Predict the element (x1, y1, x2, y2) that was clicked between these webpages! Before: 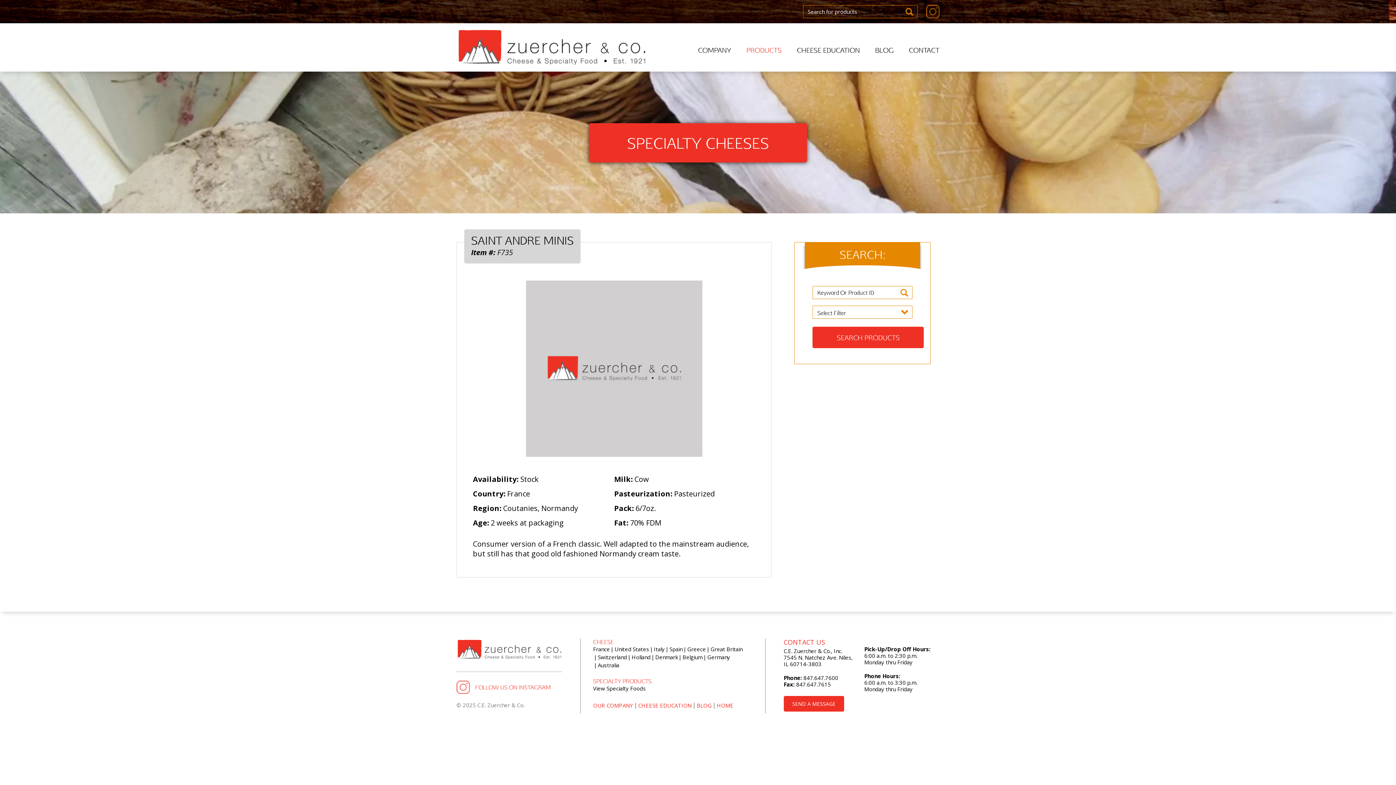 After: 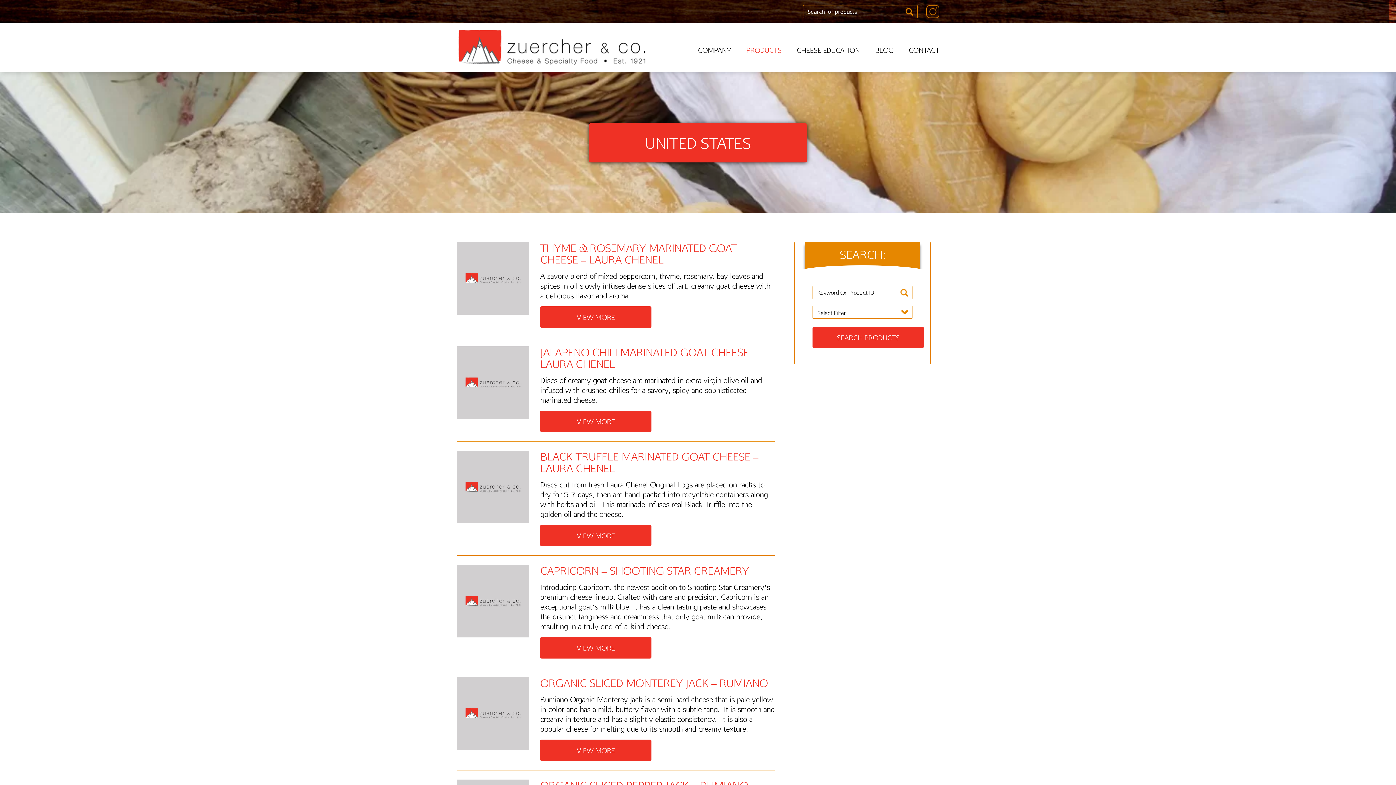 Action: bbox: (614, 645, 649, 653) label: United States